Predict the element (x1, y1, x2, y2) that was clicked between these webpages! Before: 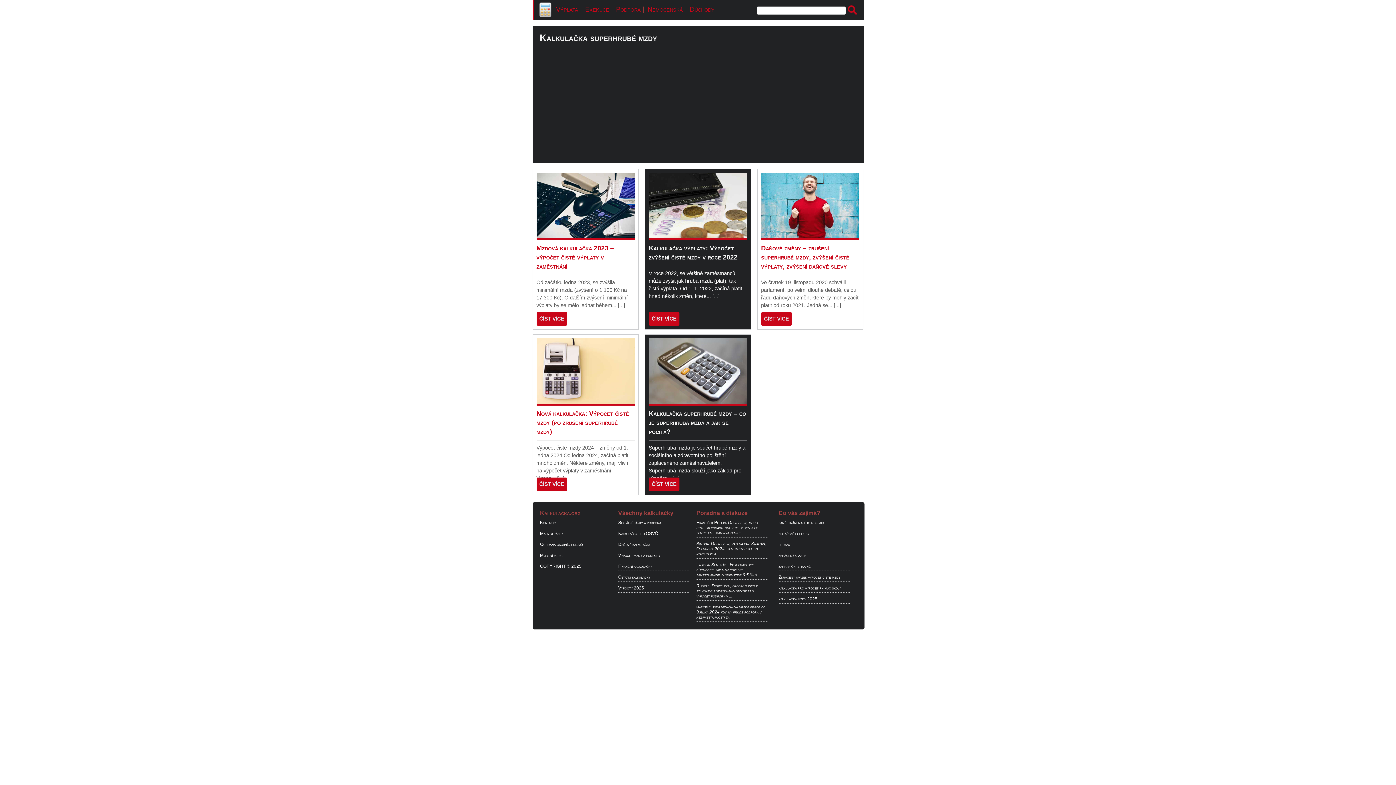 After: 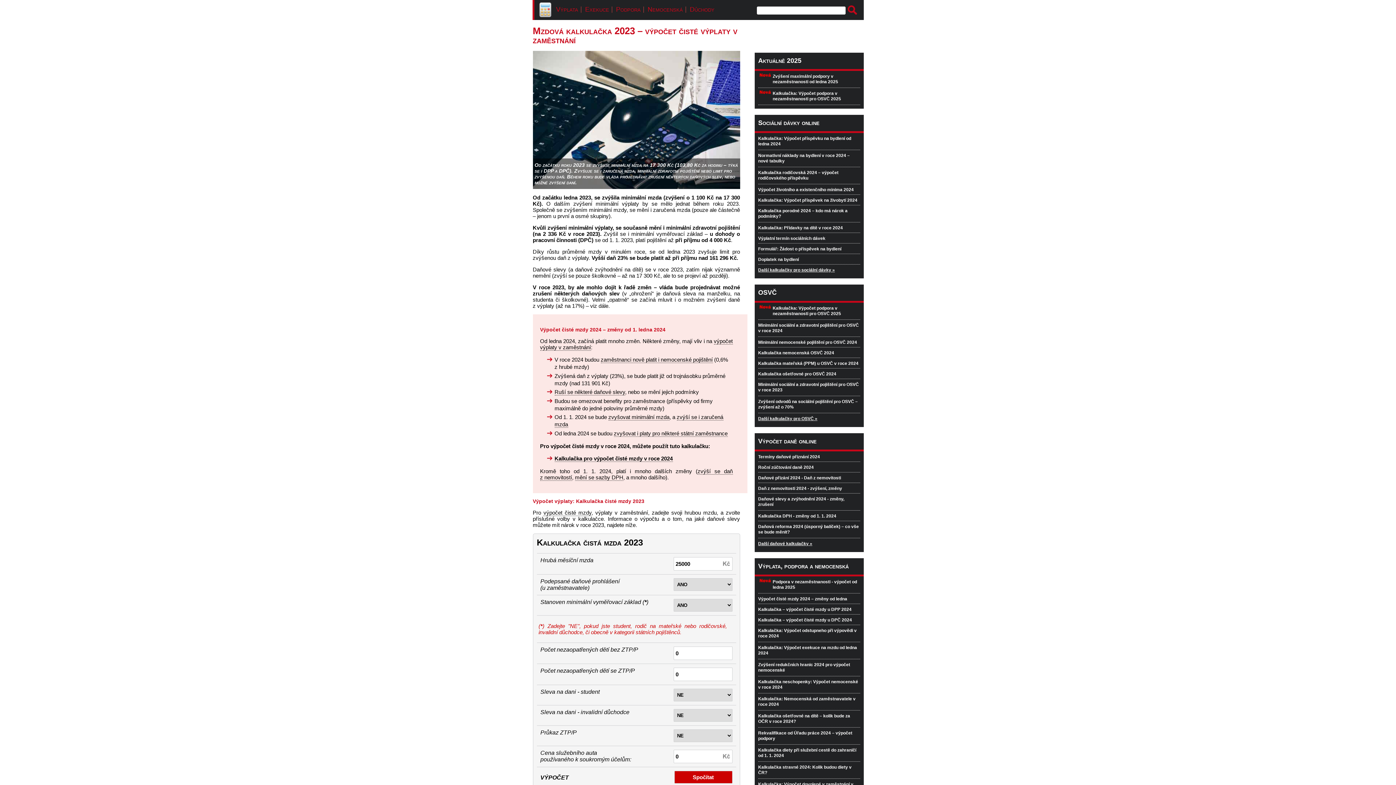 Action: bbox: (536, 244, 614, 273) label: Mzdová kalkulačka 2023 – výpočet čisté výplaty v zaměstnání